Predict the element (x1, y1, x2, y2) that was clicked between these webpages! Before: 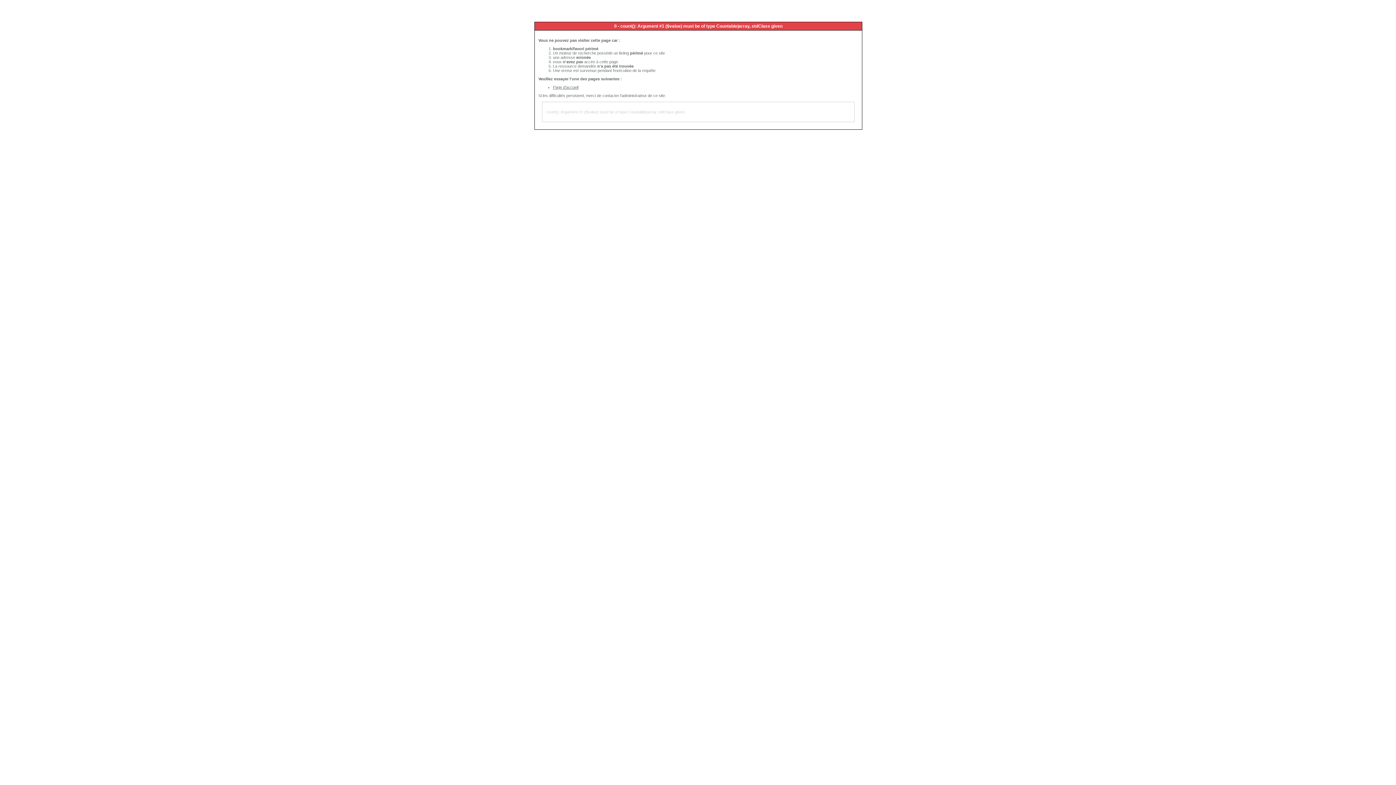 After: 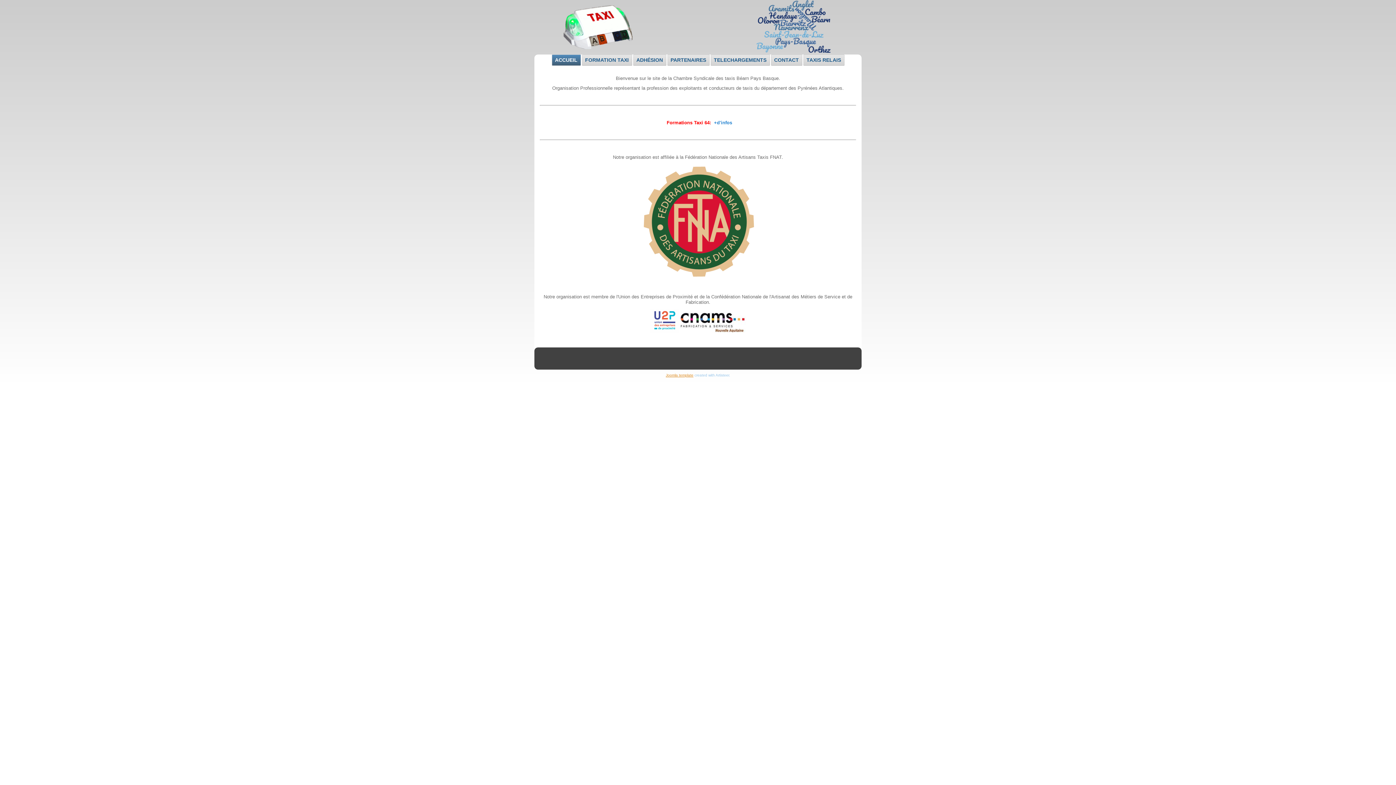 Action: label: Page d'accueil bbox: (553, 85, 578, 89)